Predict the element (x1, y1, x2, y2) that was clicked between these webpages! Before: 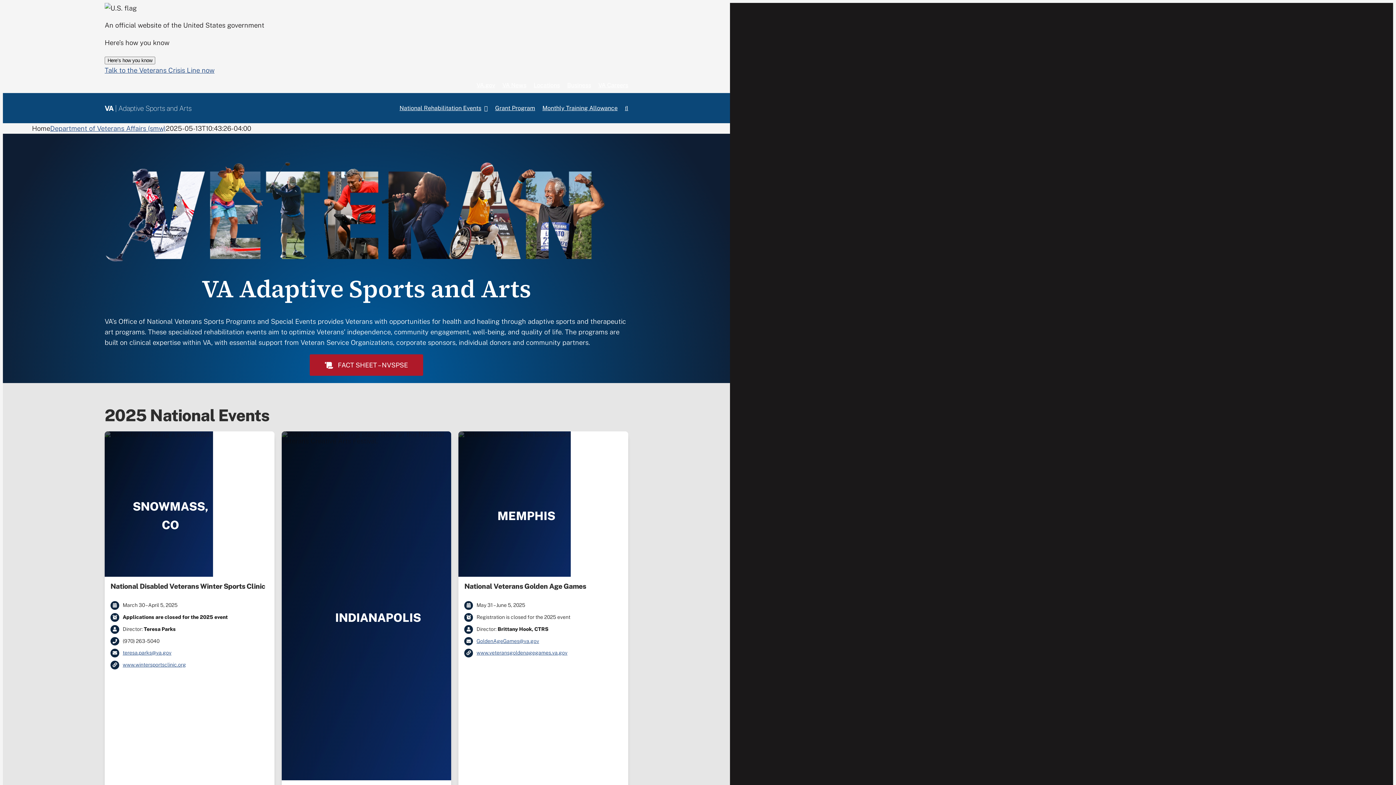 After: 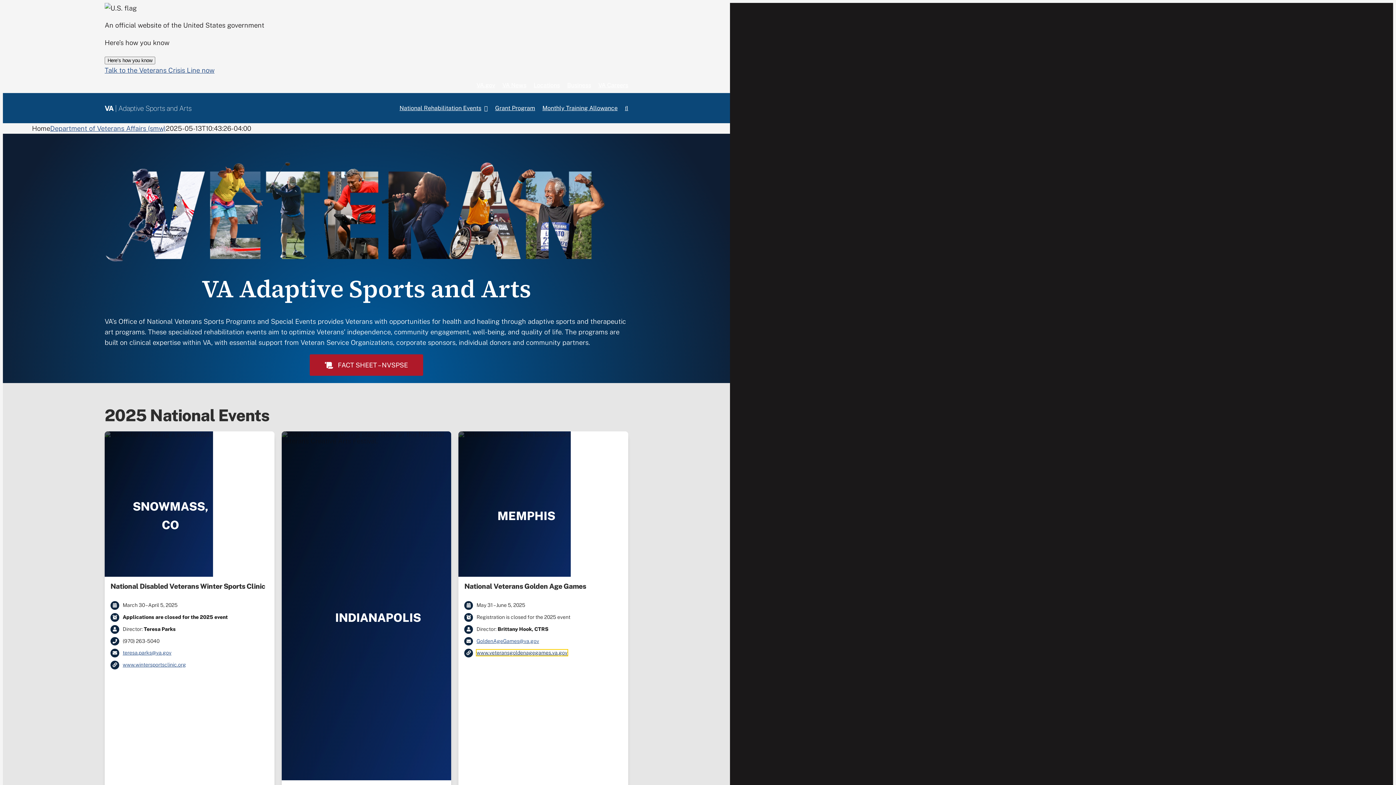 Action: label: www.veteransgoldenagegames.va.gov bbox: (476, 650, 567, 656)